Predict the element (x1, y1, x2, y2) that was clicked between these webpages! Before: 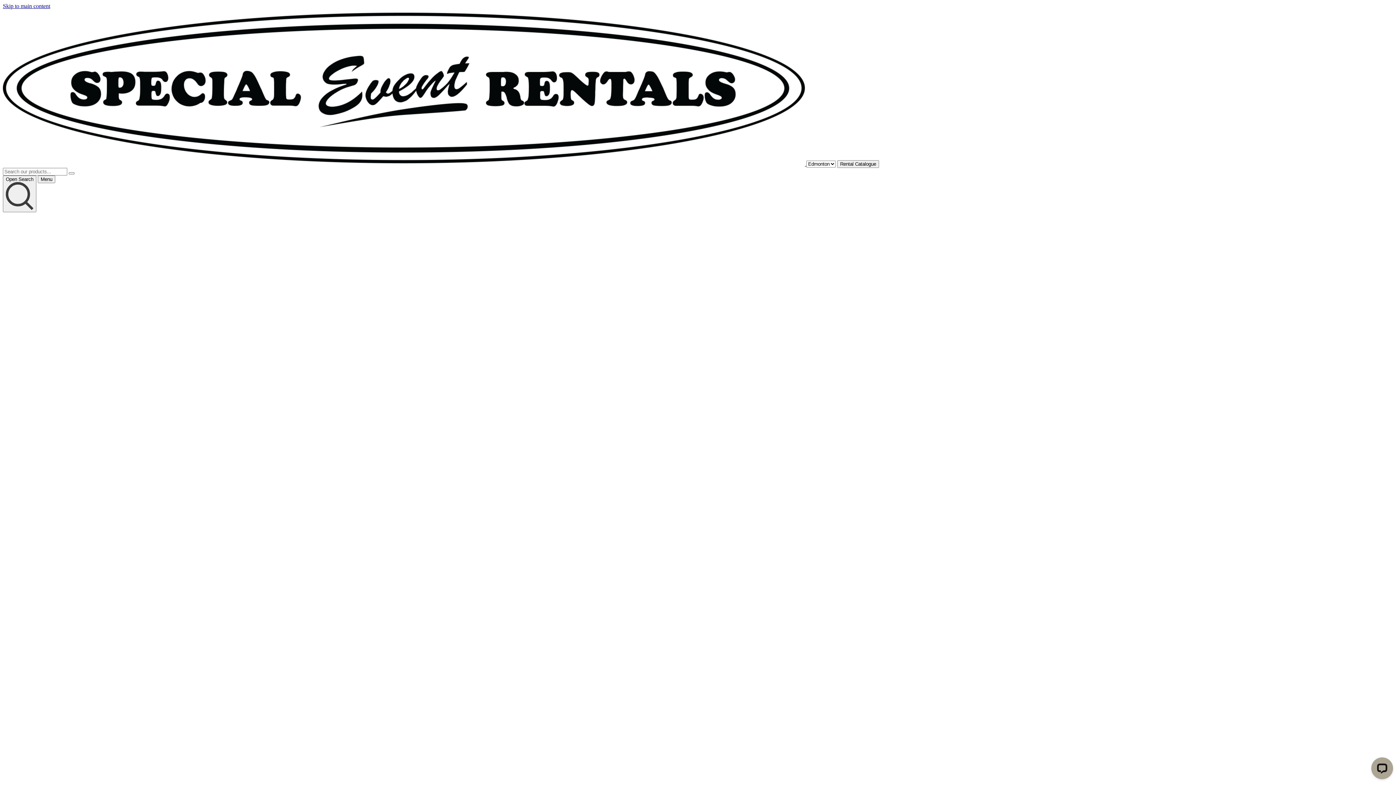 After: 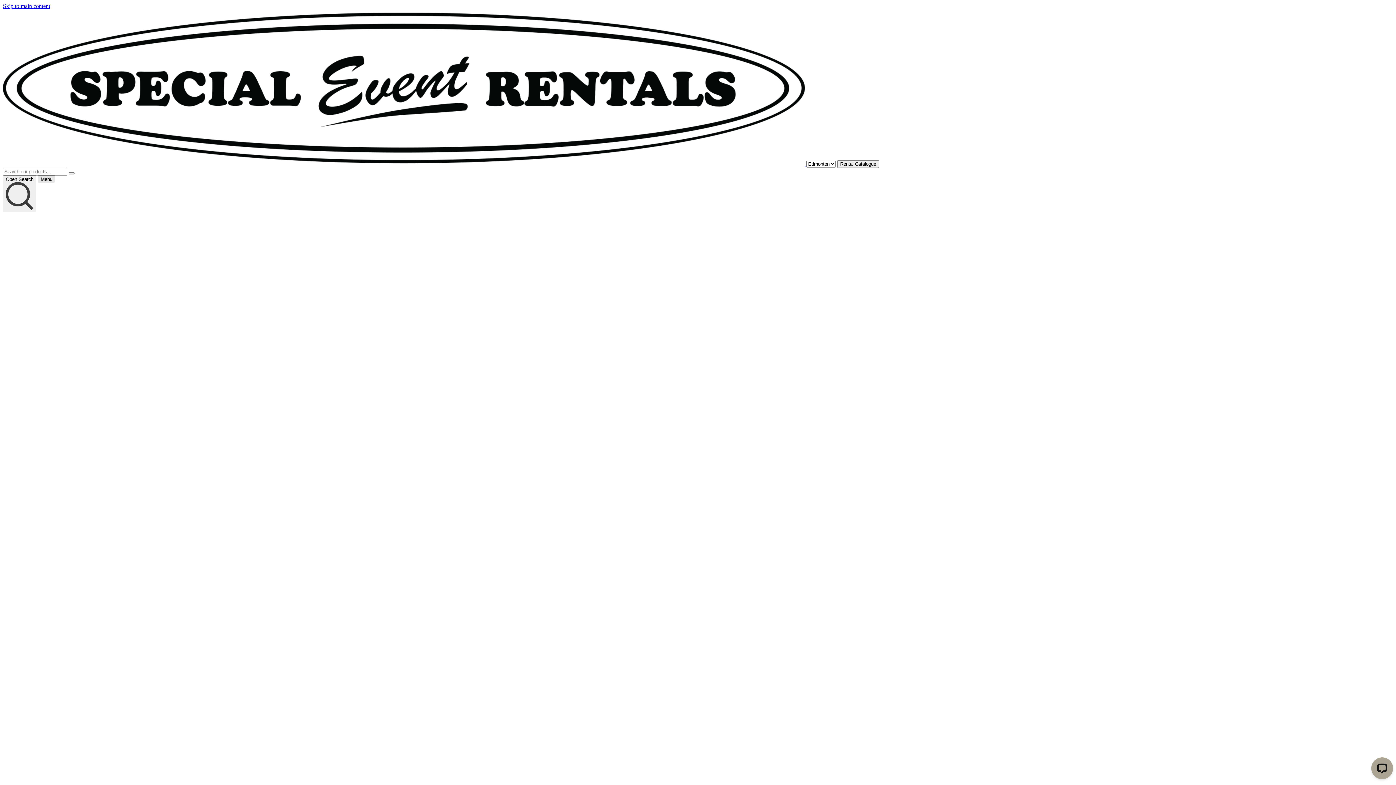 Action: label: Menu bbox: (37, 175, 55, 183)